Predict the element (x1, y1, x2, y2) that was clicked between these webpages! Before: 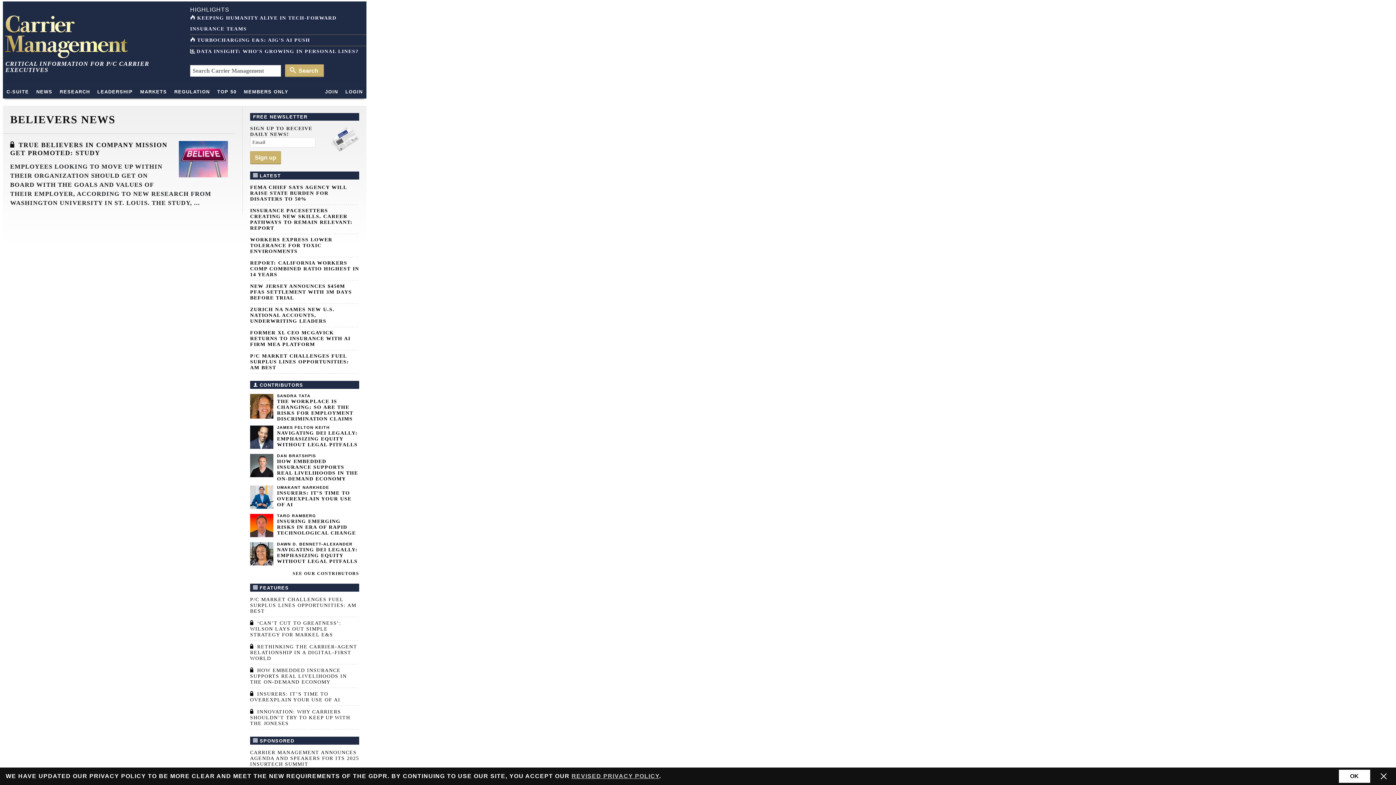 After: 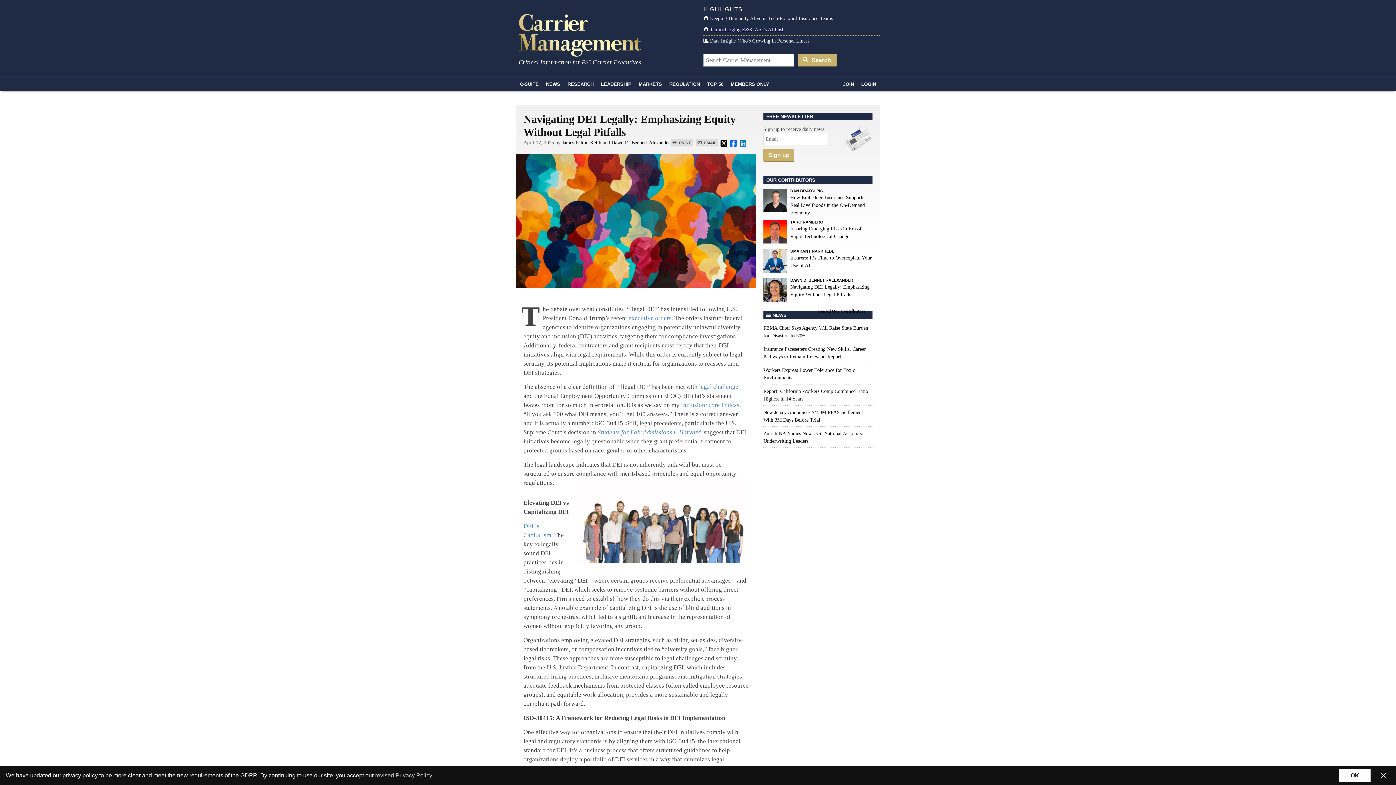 Action: label: 	
DAWN D. BENNETT-ALEXANDER
NAVIGATING DEI LEGALLY: EMPHASIZING EQUITY WITHOUT LEGAL PITFALLS bbox: (250, 542, 359, 567)